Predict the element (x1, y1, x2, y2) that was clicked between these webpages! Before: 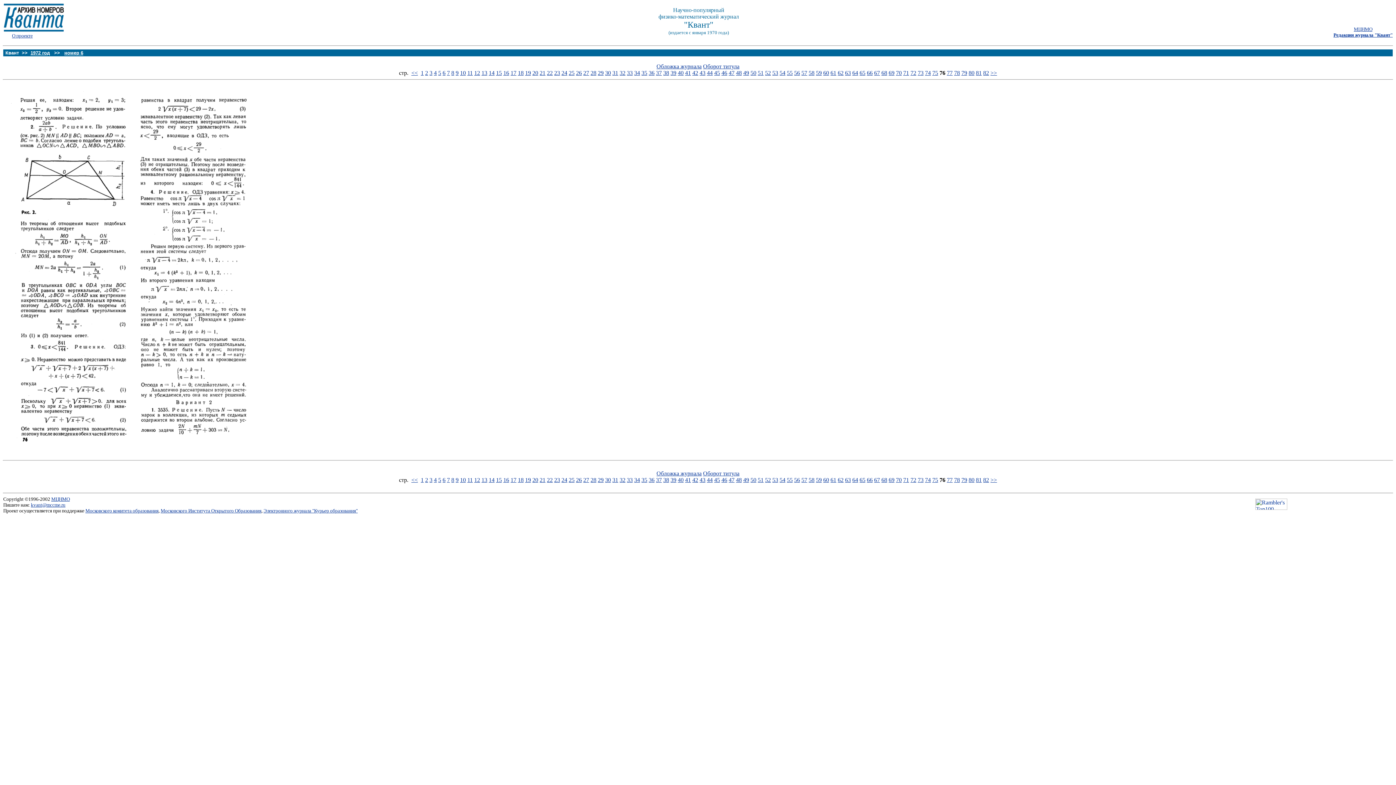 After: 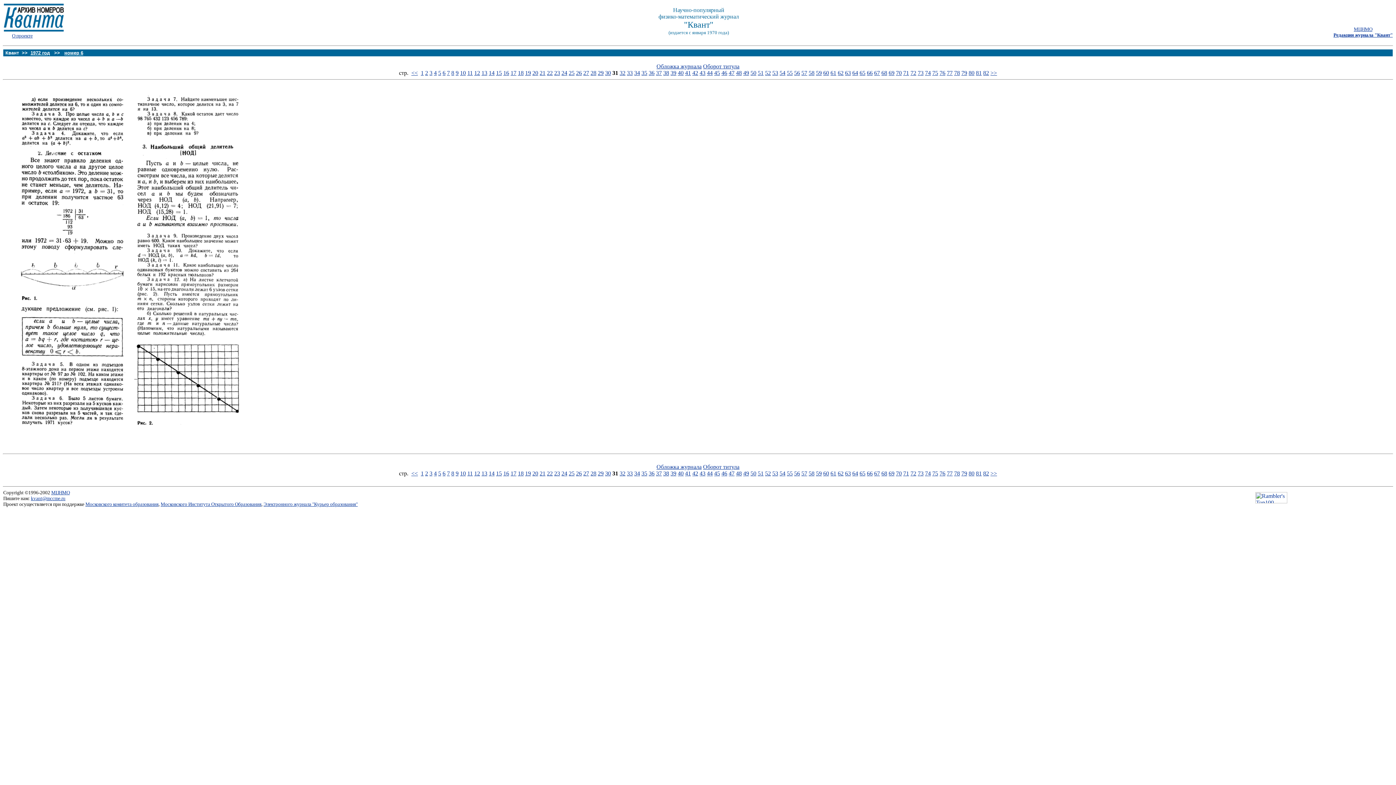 Action: bbox: (612, 69, 618, 76) label: 31